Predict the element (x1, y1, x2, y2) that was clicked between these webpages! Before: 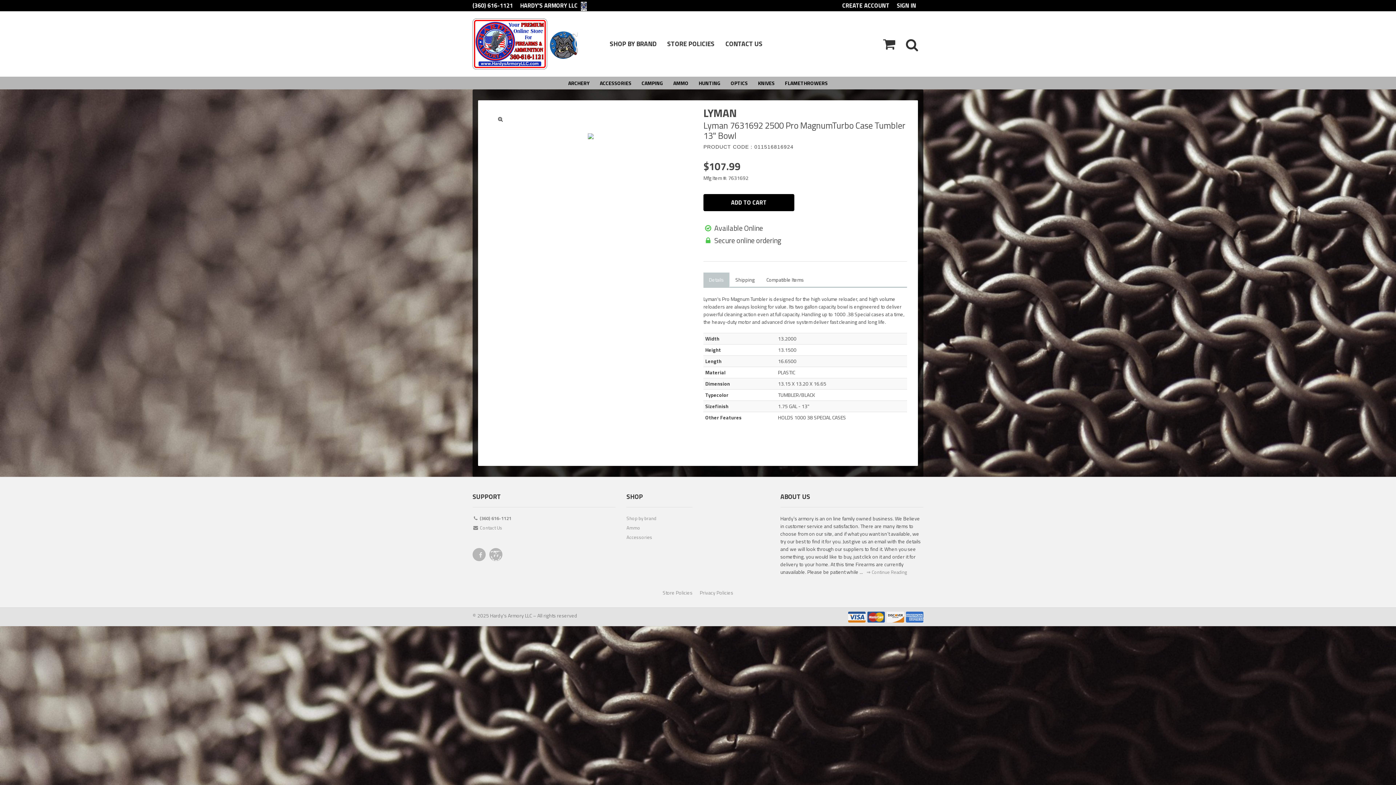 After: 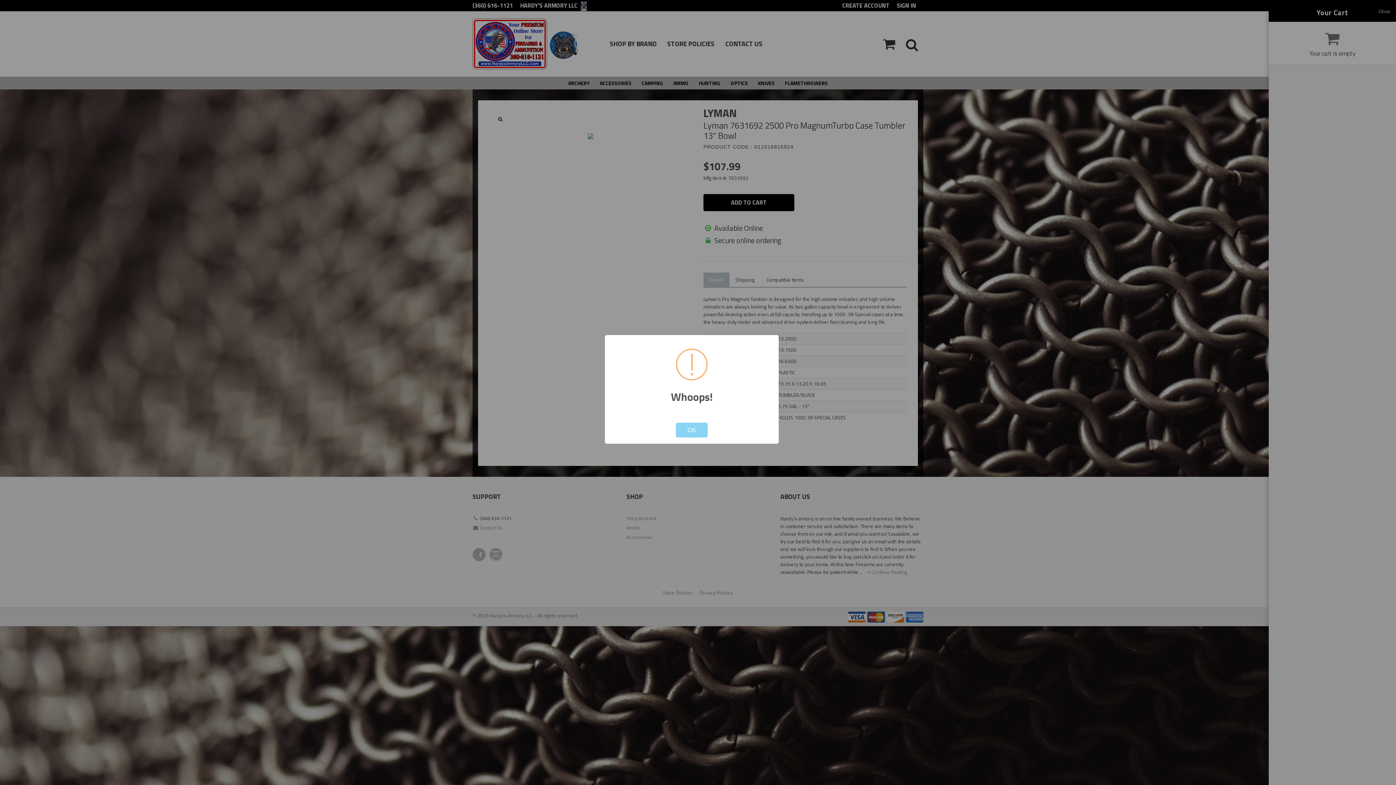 Action: bbox: (703, 194, 794, 211) label: ADD TO CART